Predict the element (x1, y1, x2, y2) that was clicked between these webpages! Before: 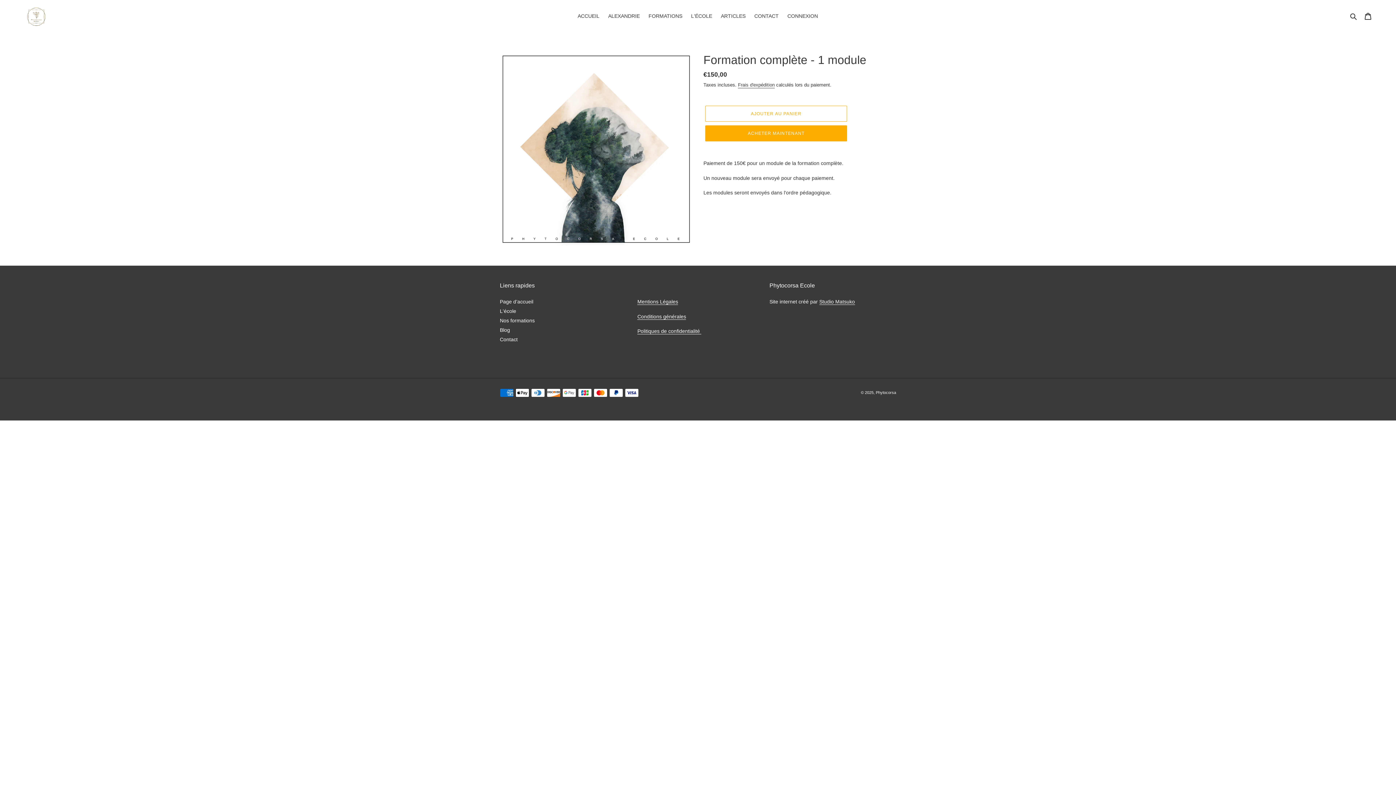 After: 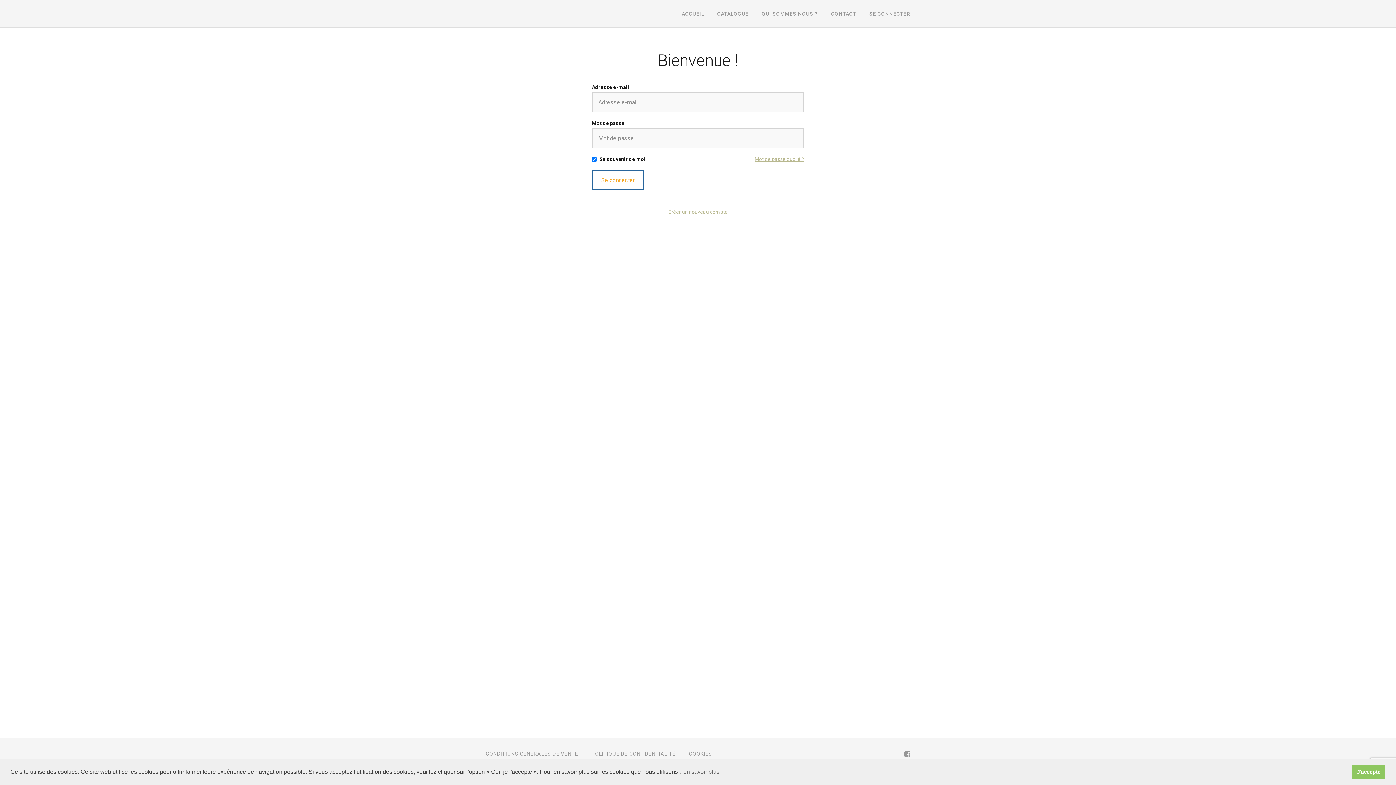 Action: label: CONNEXION bbox: (784, 11, 821, 21)